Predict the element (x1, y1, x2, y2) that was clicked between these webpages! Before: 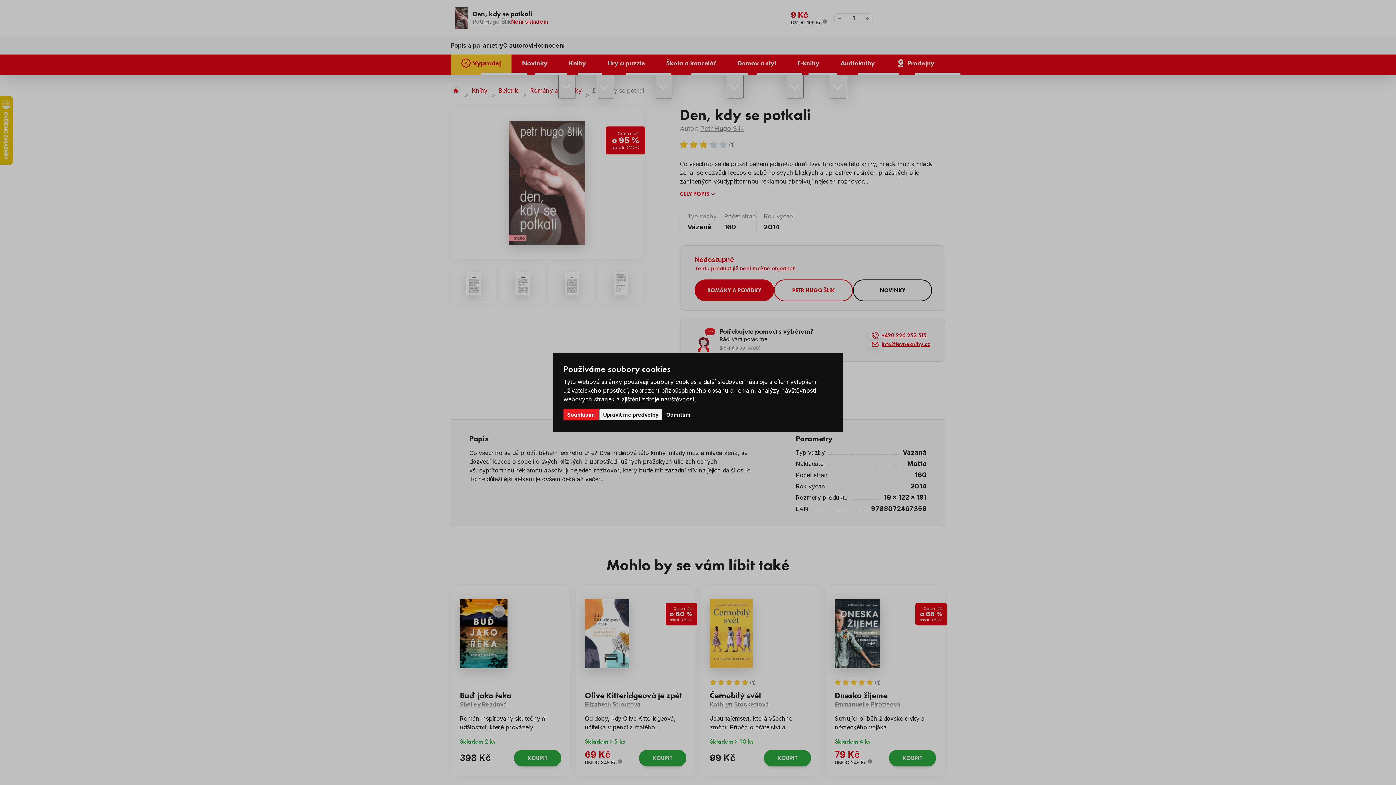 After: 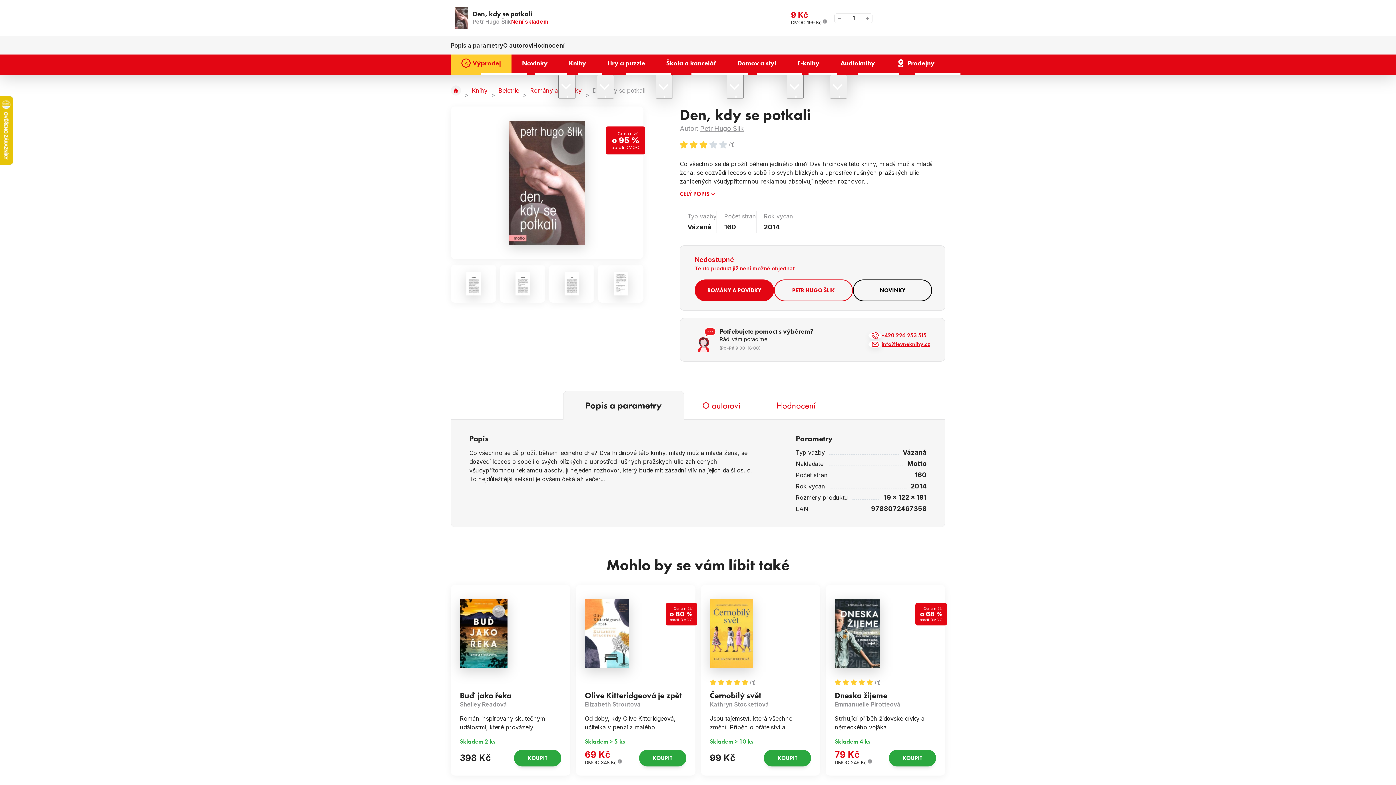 Action: label: Odmítám bbox: (662, 409, 694, 420)